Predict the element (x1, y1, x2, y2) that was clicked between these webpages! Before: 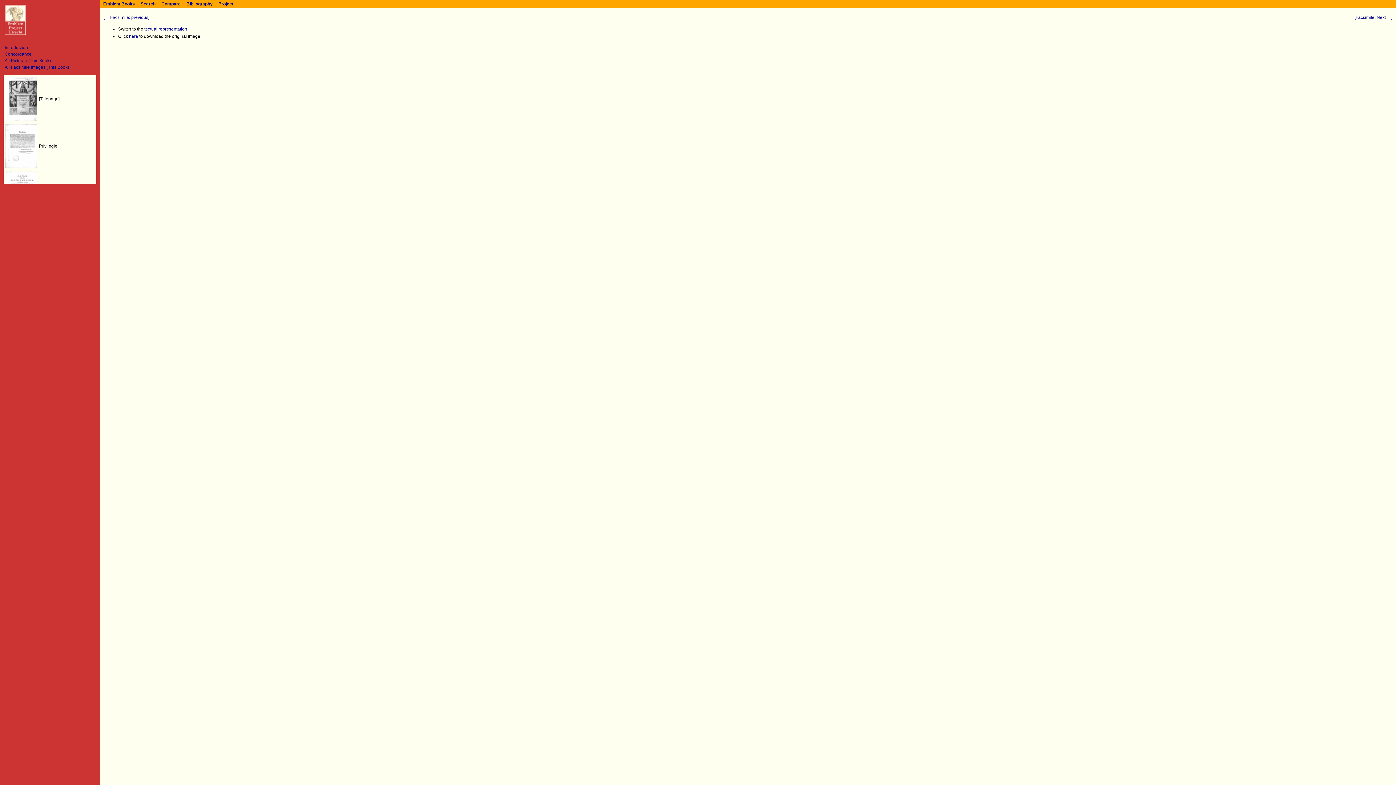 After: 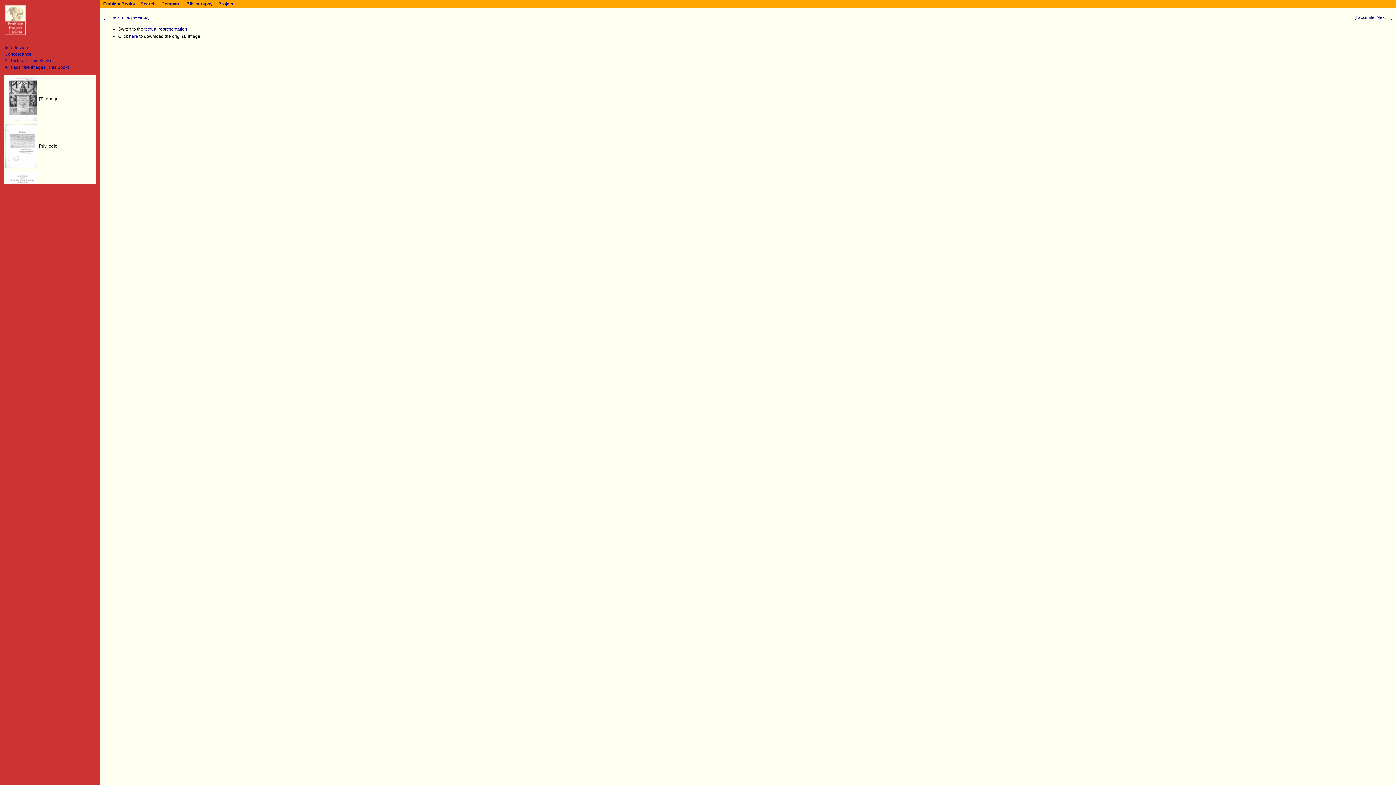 Action: bbox: (103, 14, 149, 20) label: [← Facsimile: previous]